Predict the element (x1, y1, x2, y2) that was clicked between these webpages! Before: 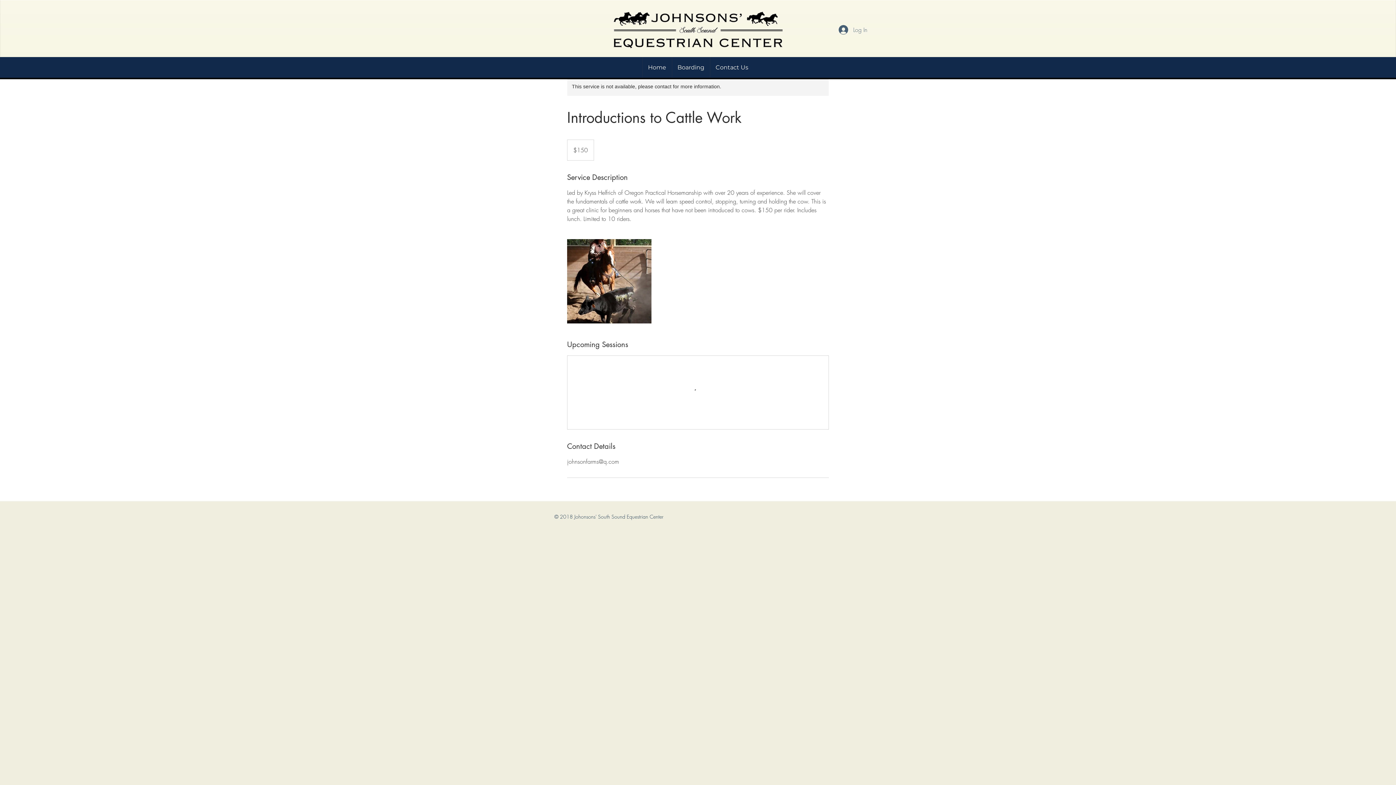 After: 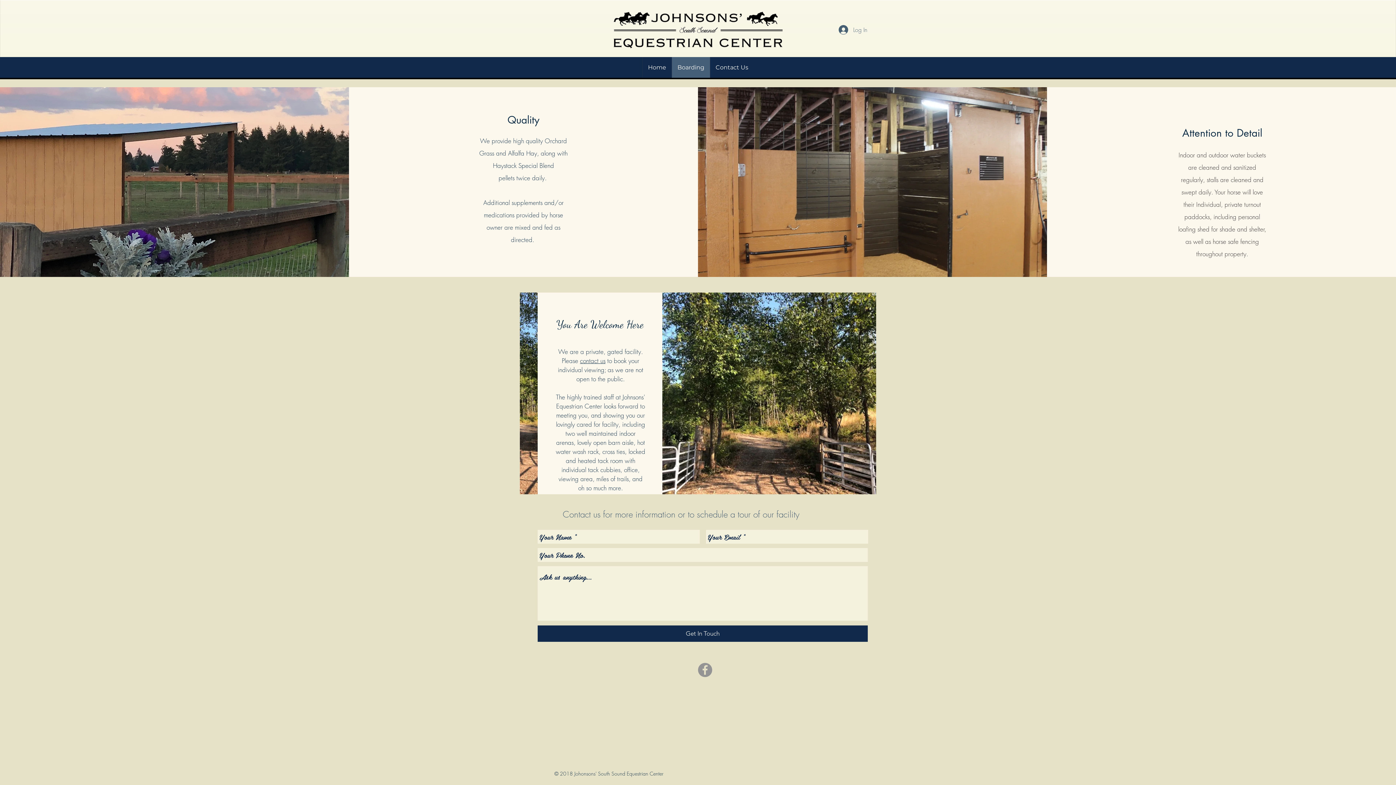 Action: bbox: (671, 57, 710, 77) label: Boarding